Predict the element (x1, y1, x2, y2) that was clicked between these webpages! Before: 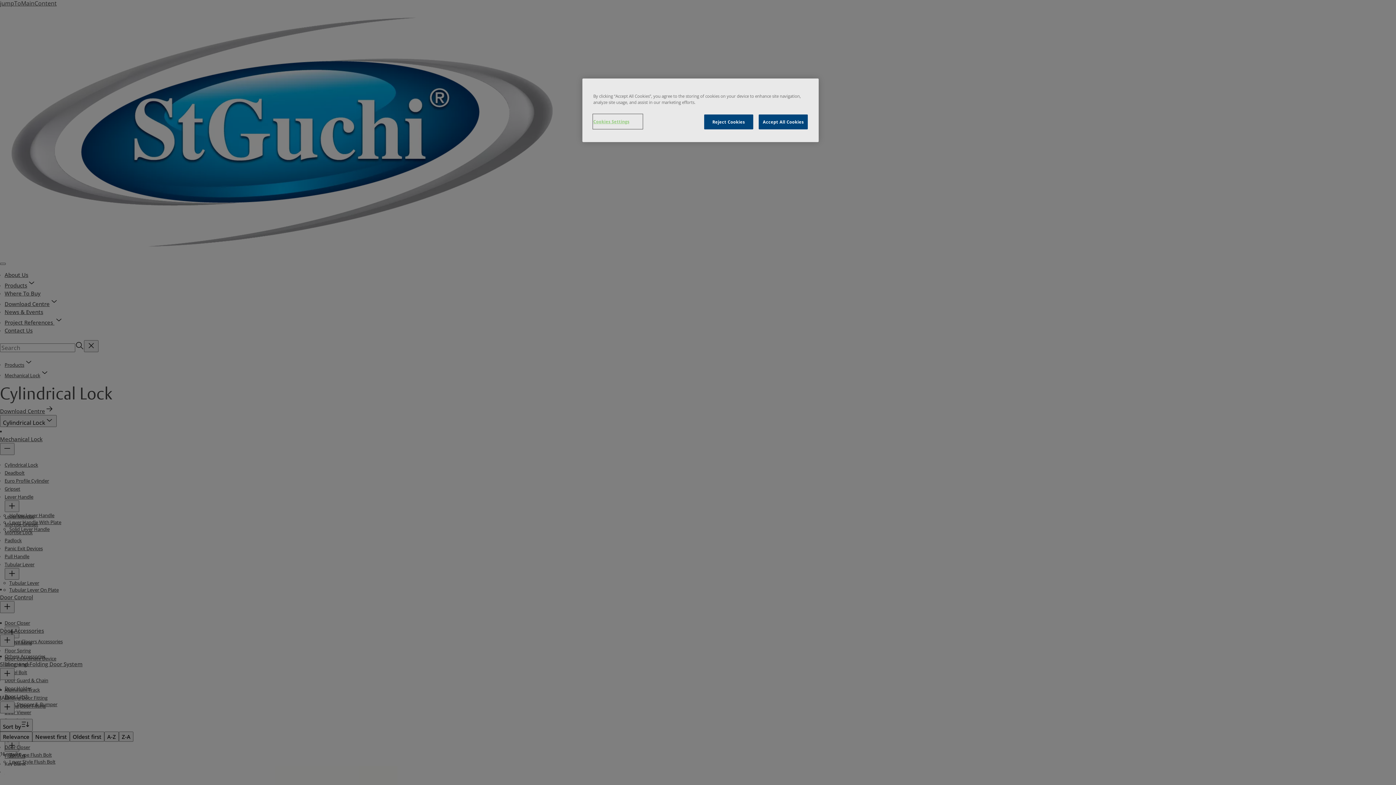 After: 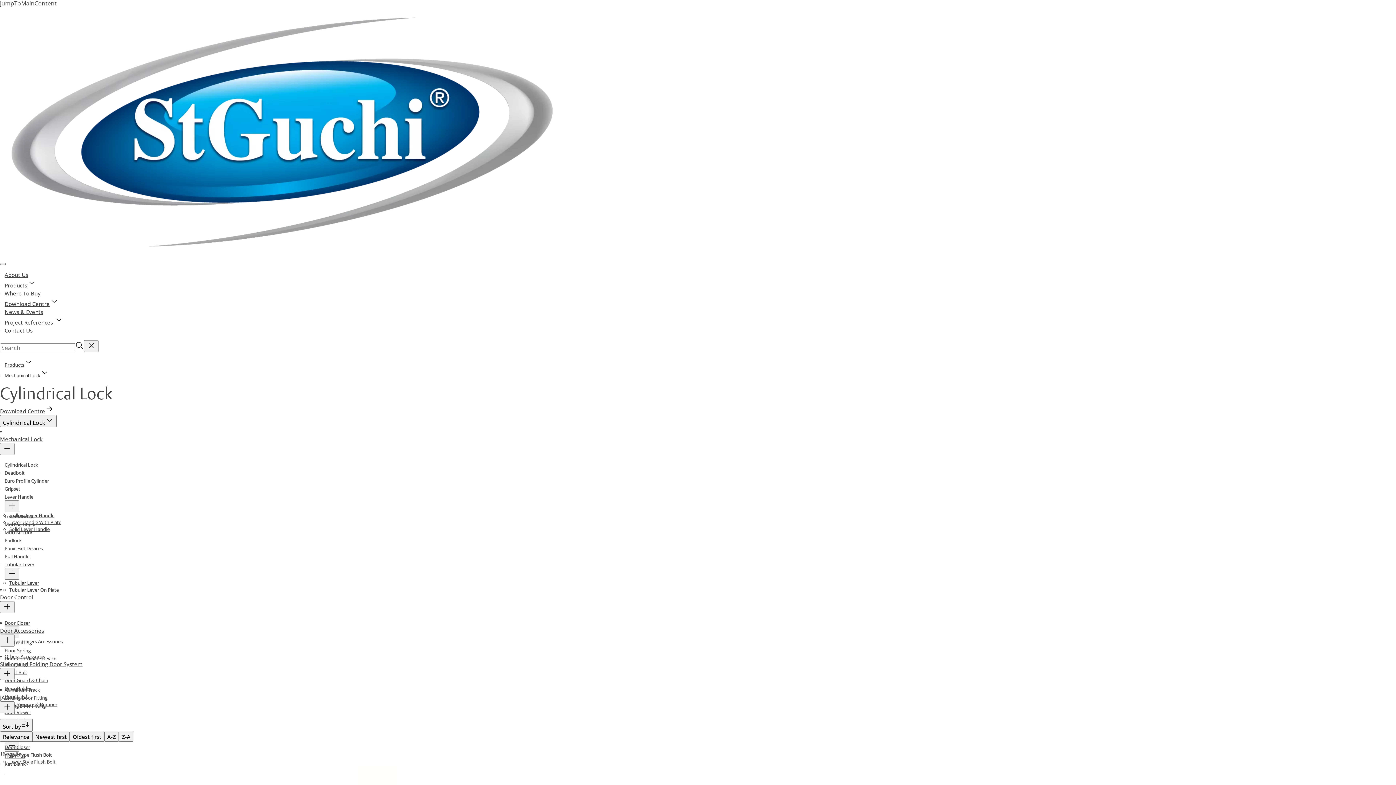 Action: label: Accept All Cookies bbox: (758, 114, 808, 129)